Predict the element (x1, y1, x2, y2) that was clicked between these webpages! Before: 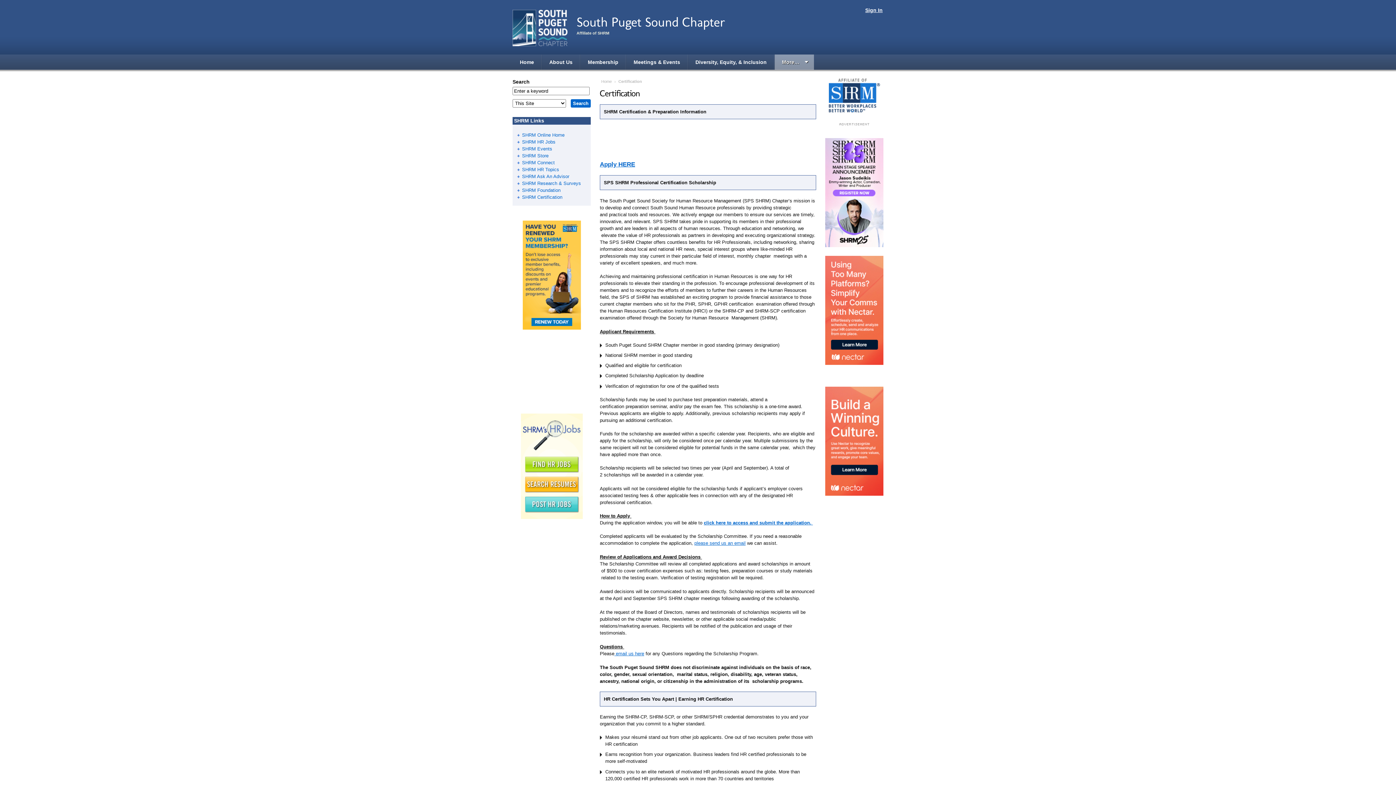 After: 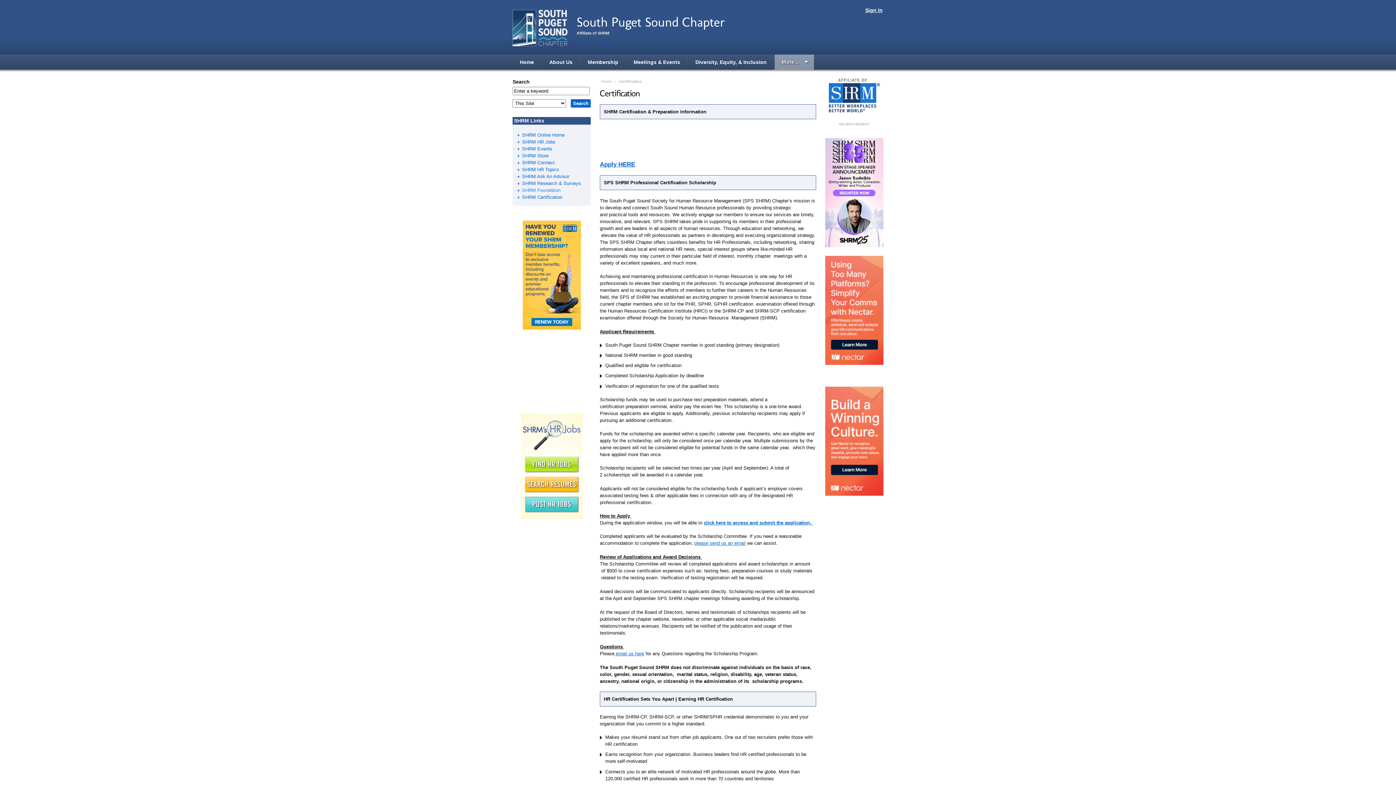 Action: label: SHRM Foundation bbox: (522, 187, 588, 193)